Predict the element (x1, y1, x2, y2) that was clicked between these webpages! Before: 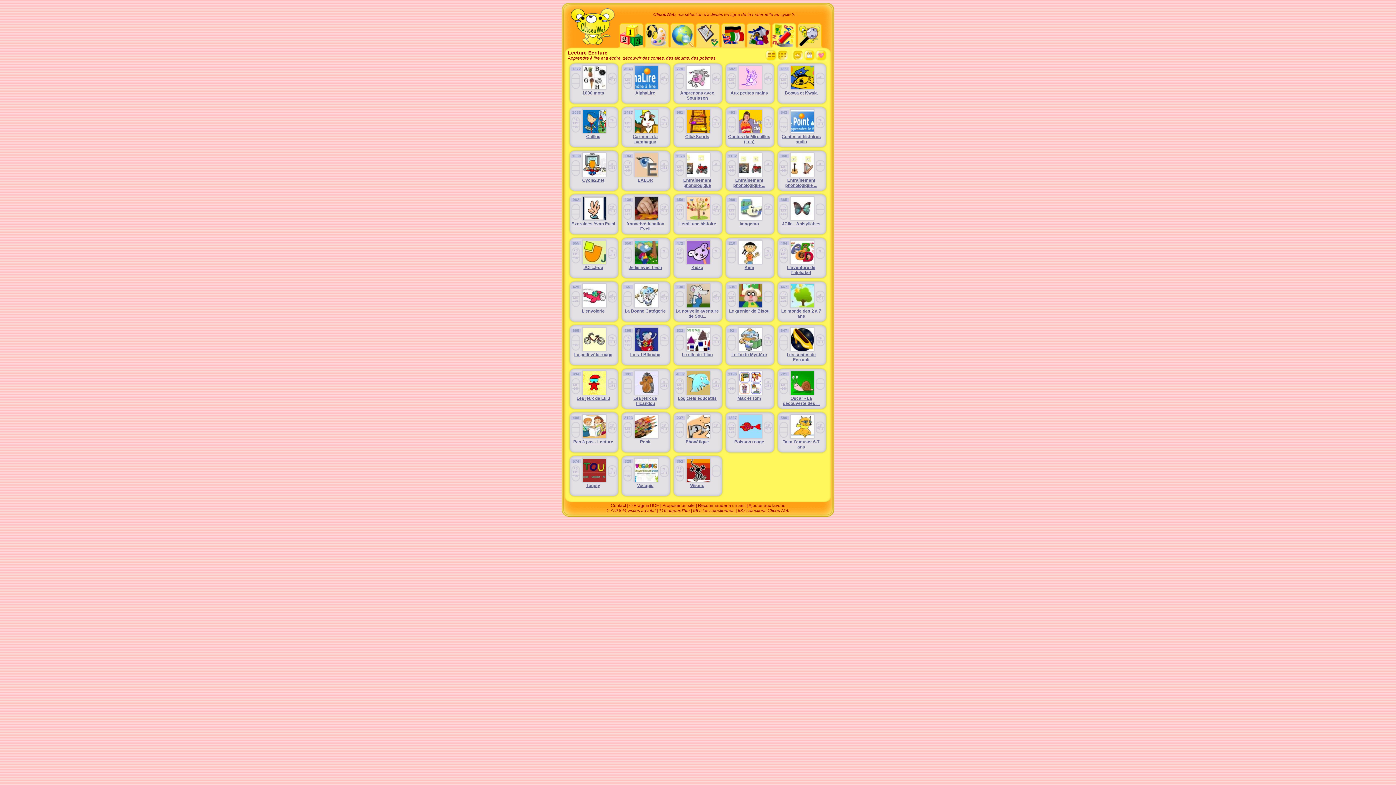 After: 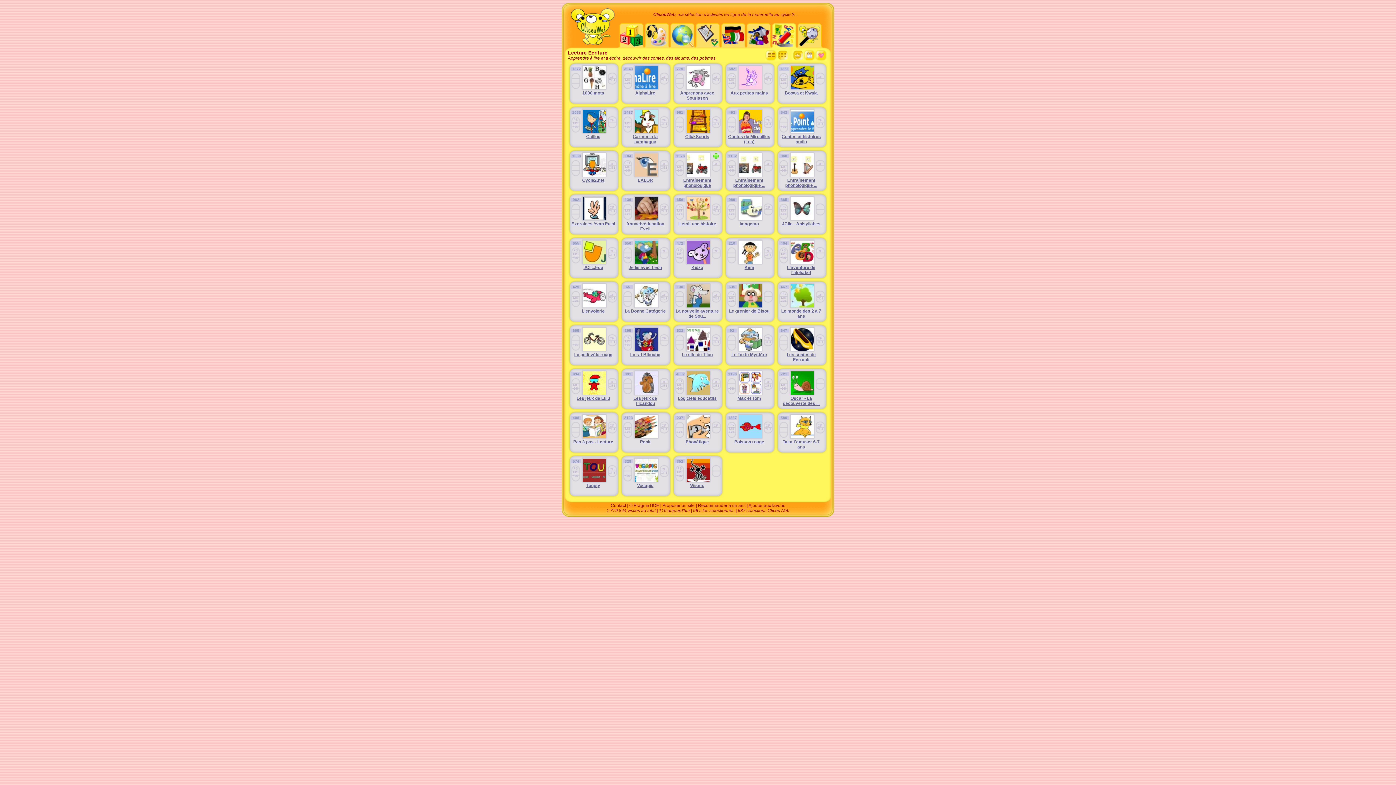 Action: label: Entraînement phonologique bbox: (683, 177, 711, 188)